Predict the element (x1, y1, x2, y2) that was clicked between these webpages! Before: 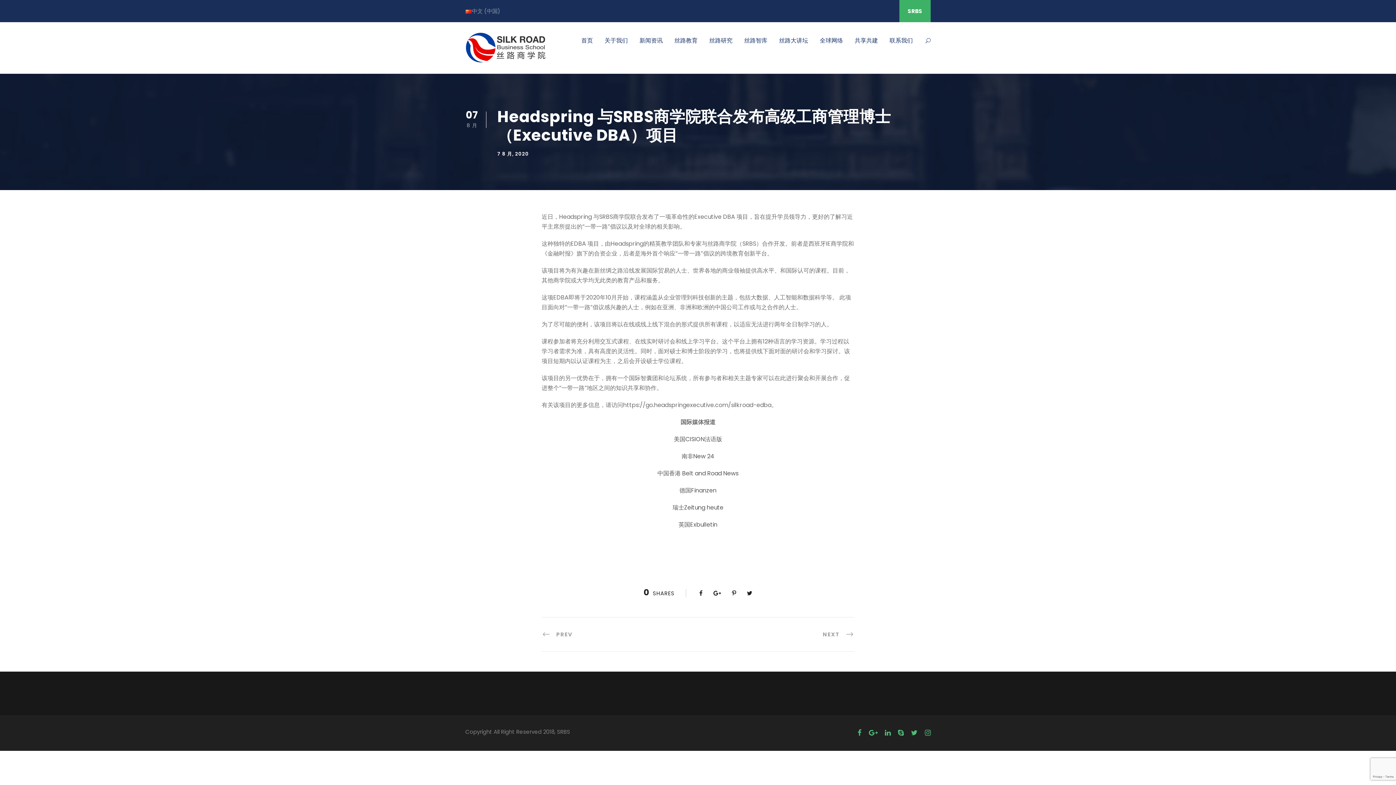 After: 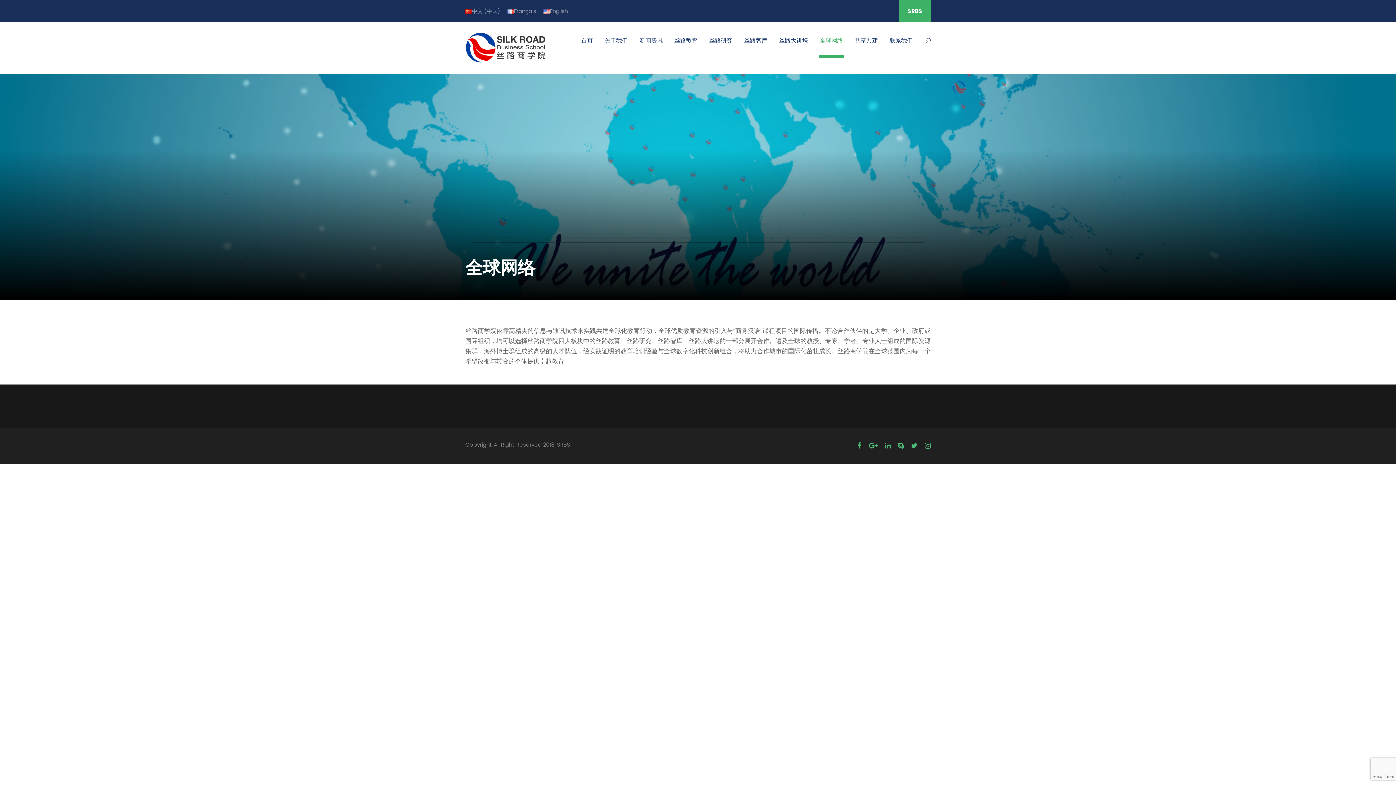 Action: label: 全球网络 bbox: (820, 35, 843, 57)